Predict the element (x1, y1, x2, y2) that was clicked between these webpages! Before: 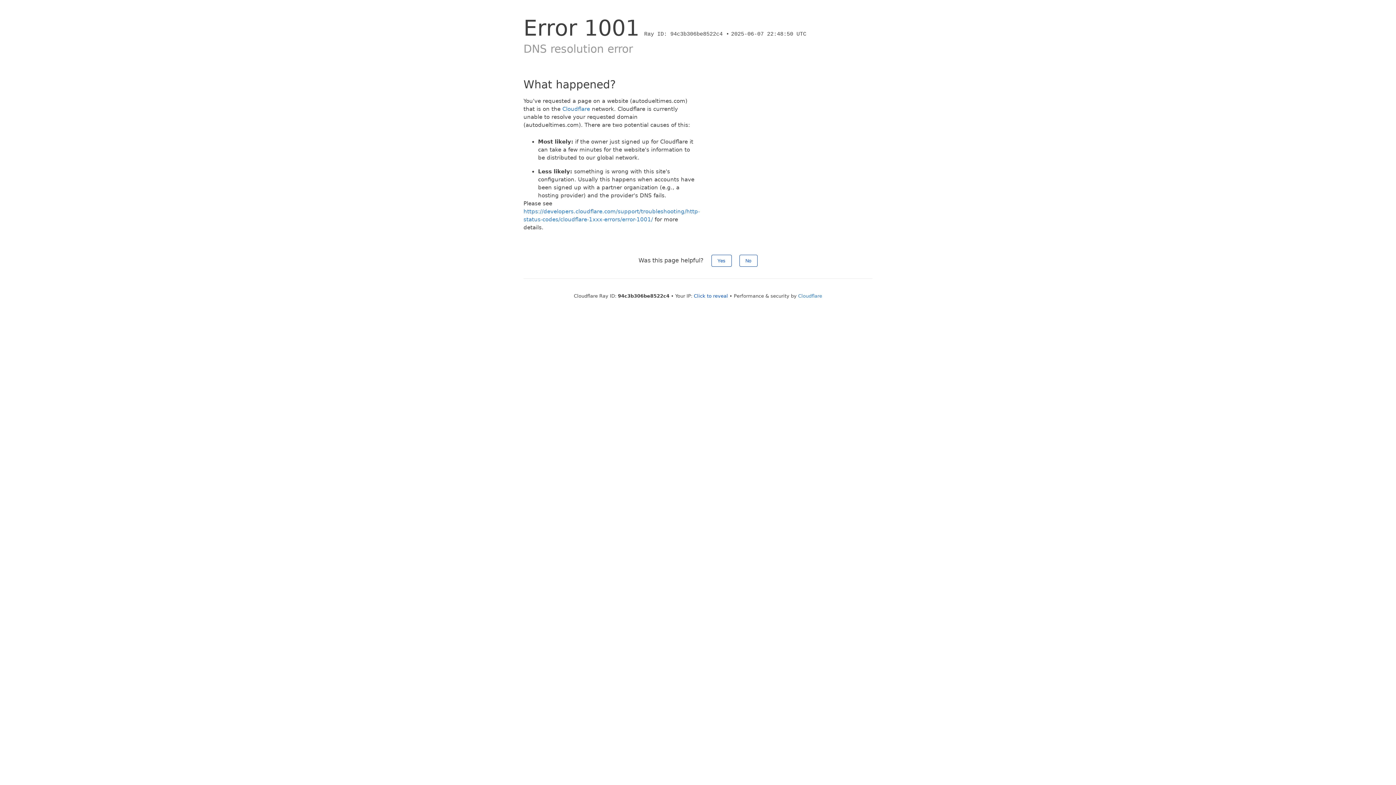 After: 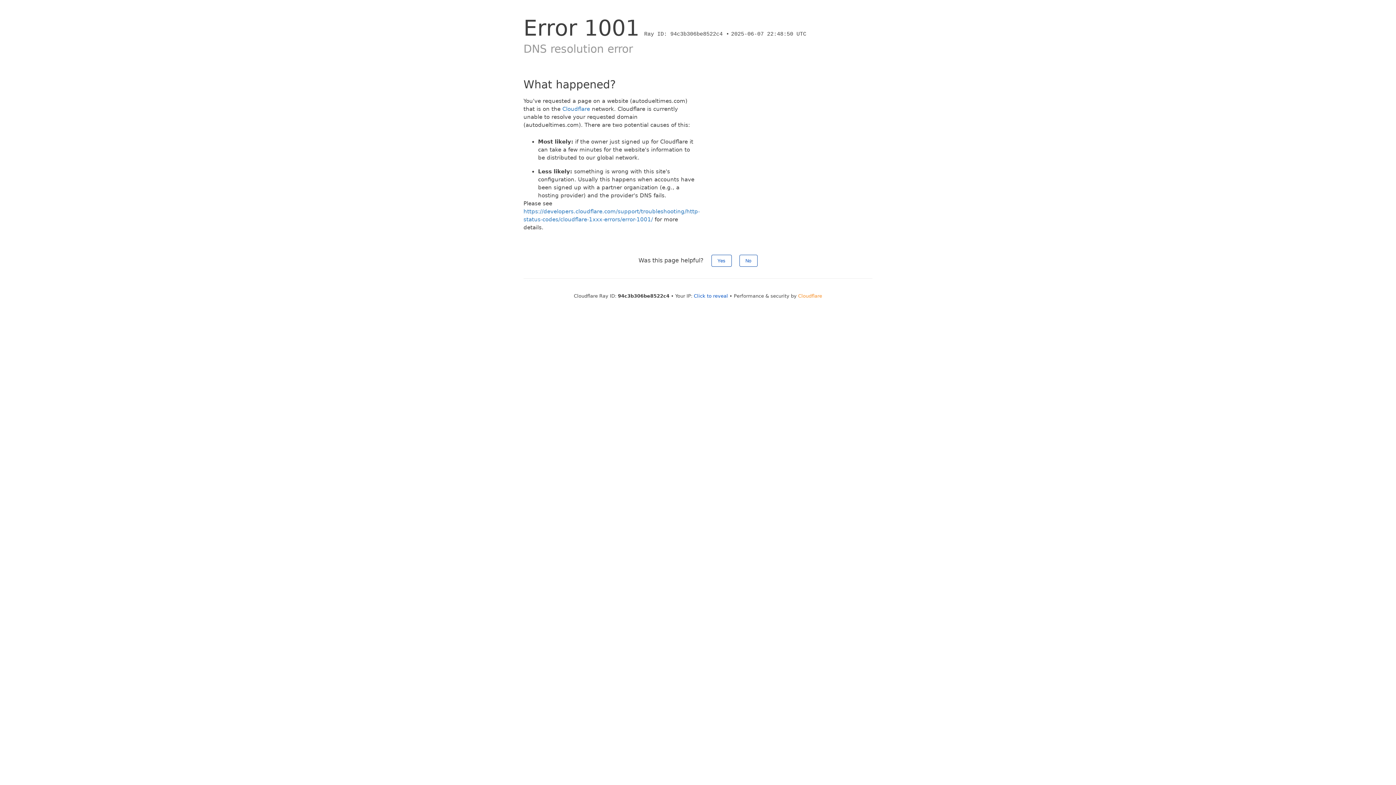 Action: label: Cloudflare bbox: (798, 293, 822, 298)